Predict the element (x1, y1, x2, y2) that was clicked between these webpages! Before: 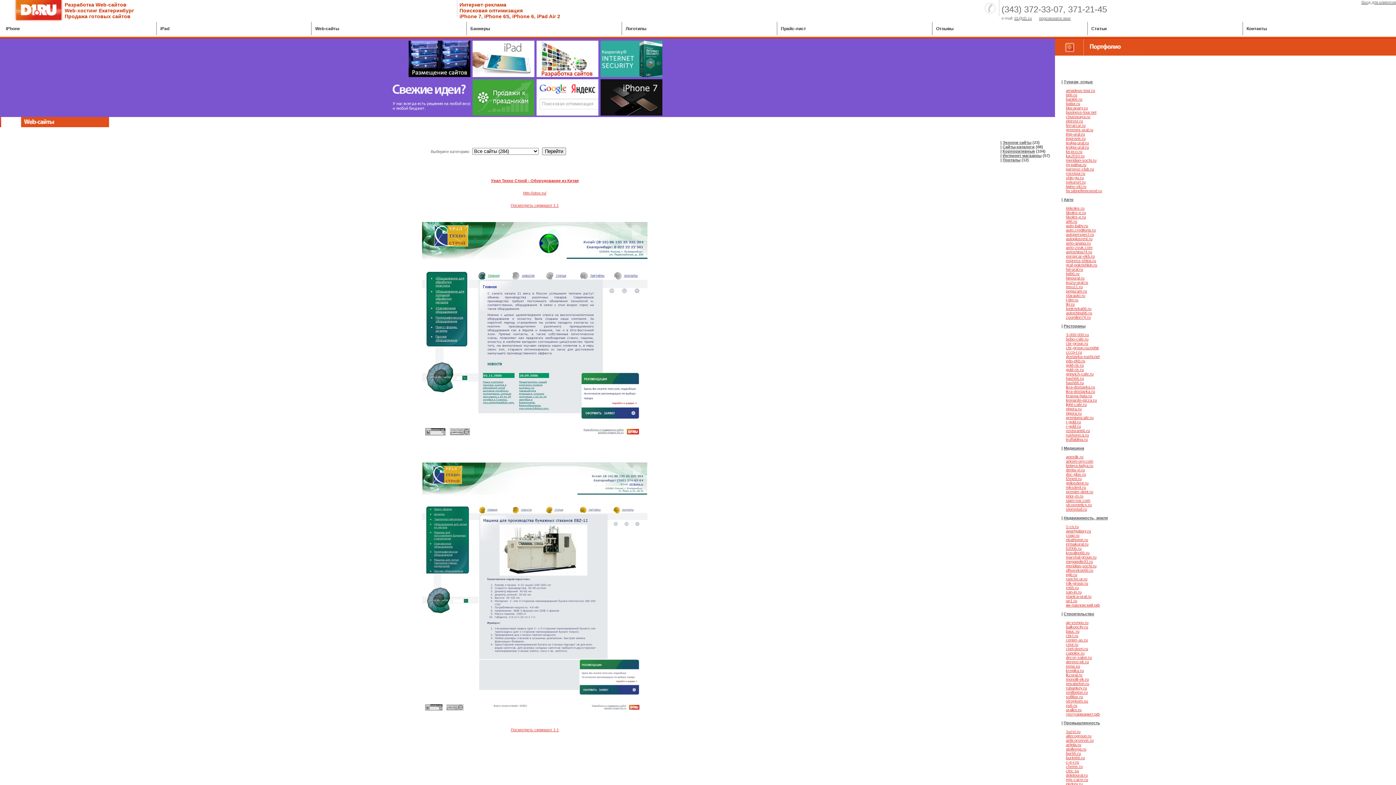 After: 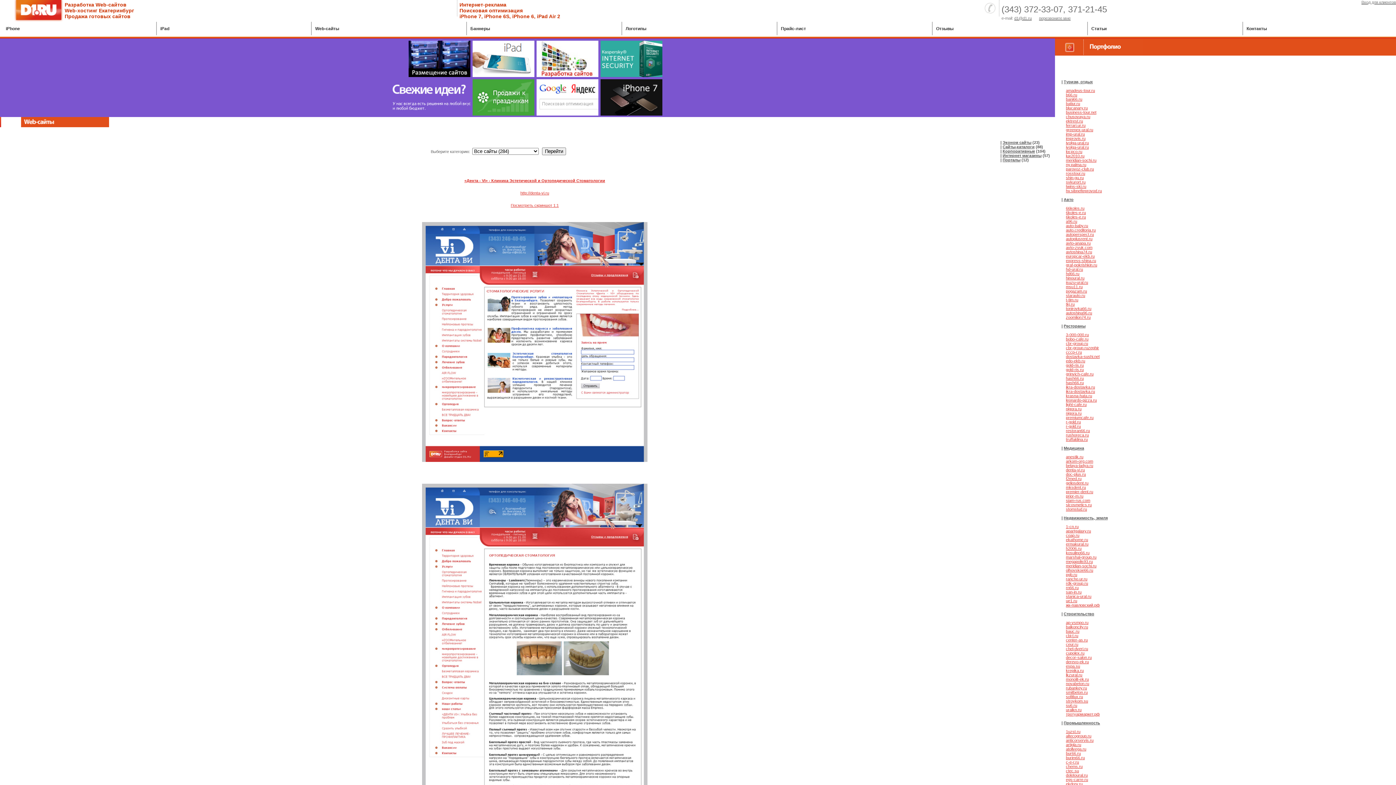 Action: label: denta-vi.ru bbox: (1066, 468, 1085, 472)